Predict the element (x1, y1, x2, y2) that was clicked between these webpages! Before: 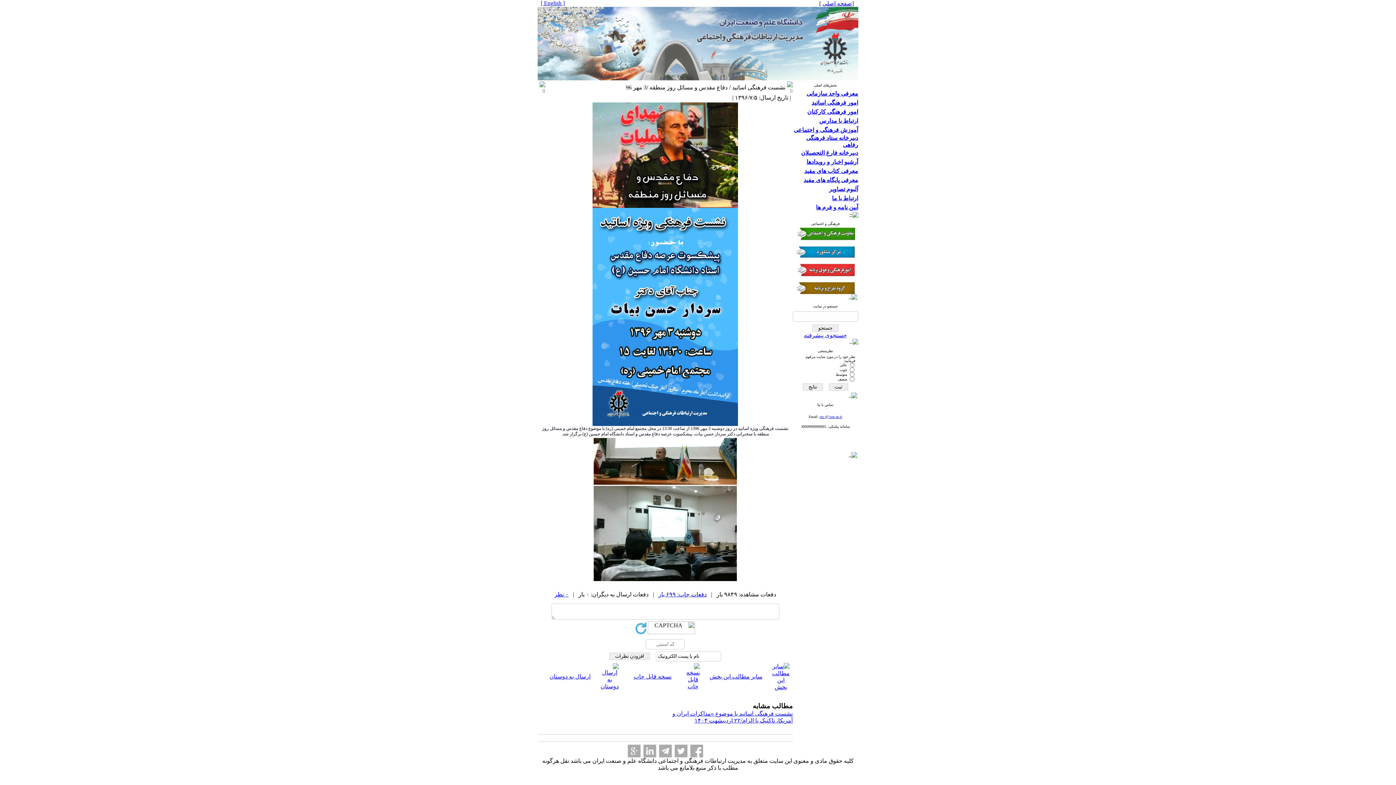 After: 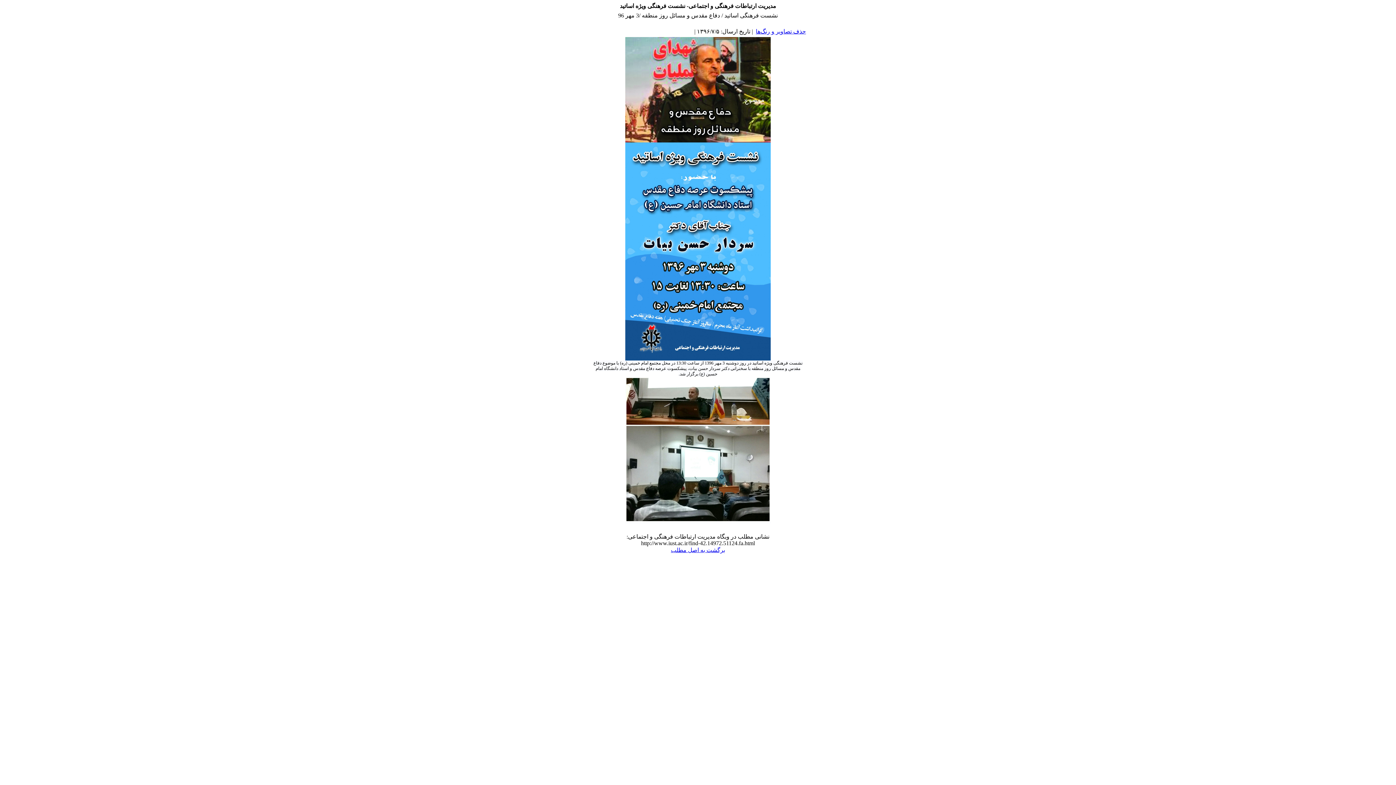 Action: bbox: (686, 683, 700, 689)